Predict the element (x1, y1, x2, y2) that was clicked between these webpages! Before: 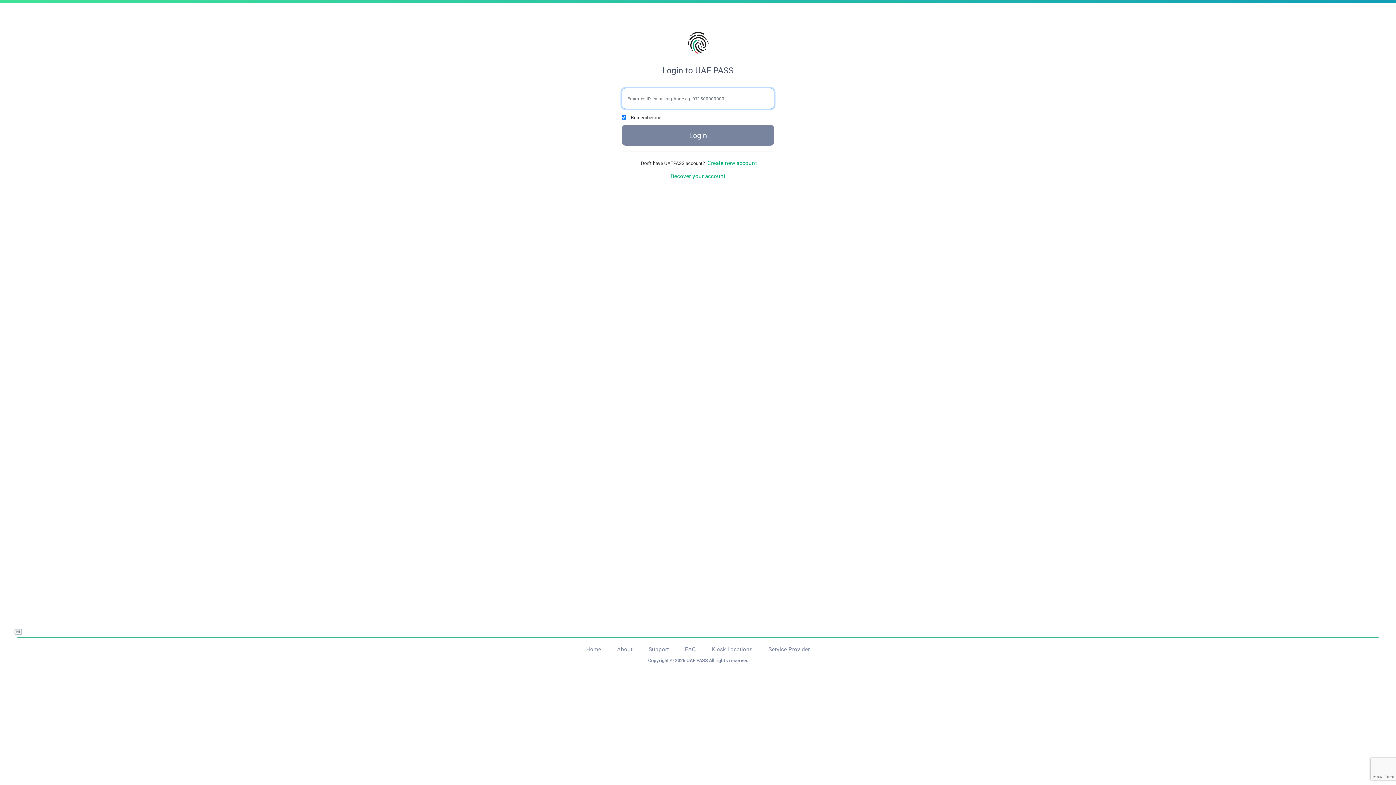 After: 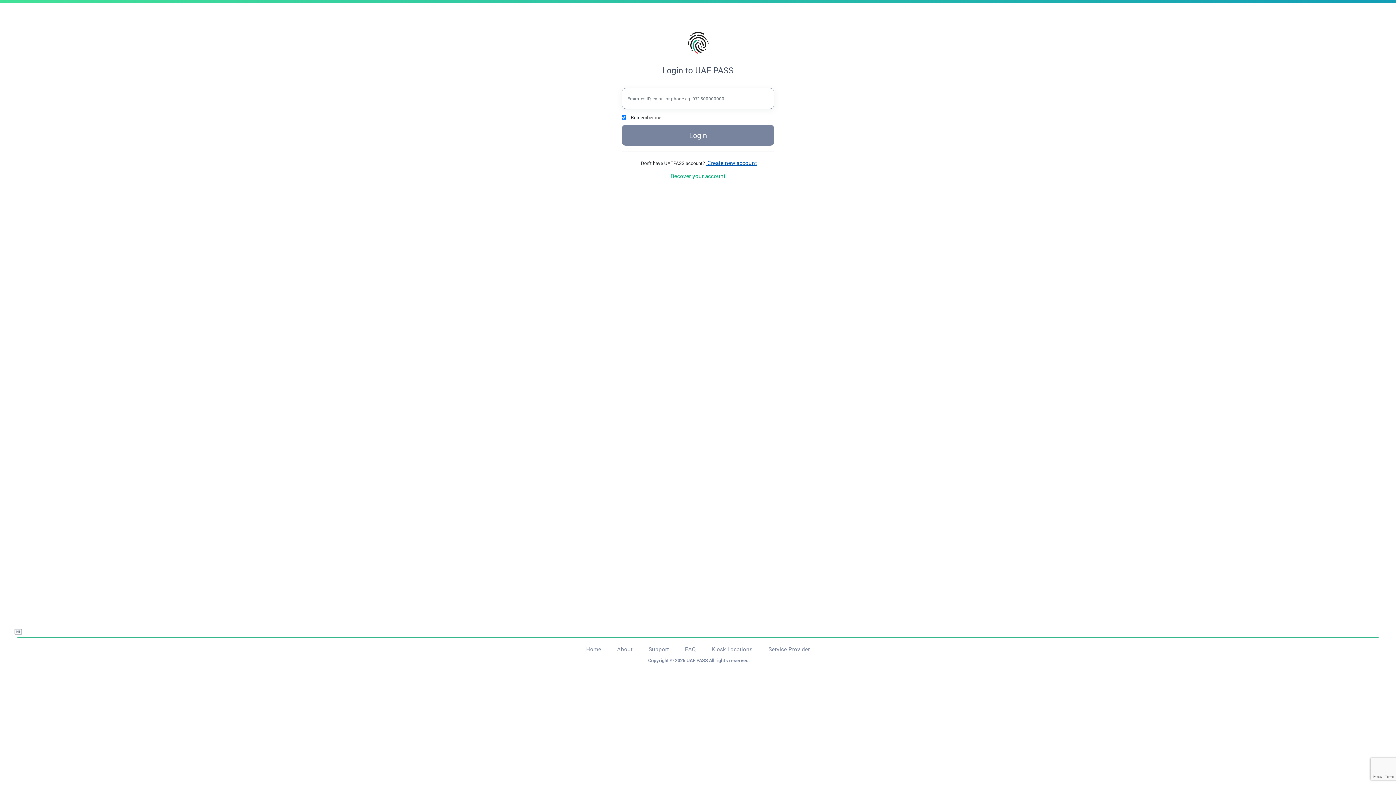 Action: label:  Create new account bbox: (706, 159, 757, 166)